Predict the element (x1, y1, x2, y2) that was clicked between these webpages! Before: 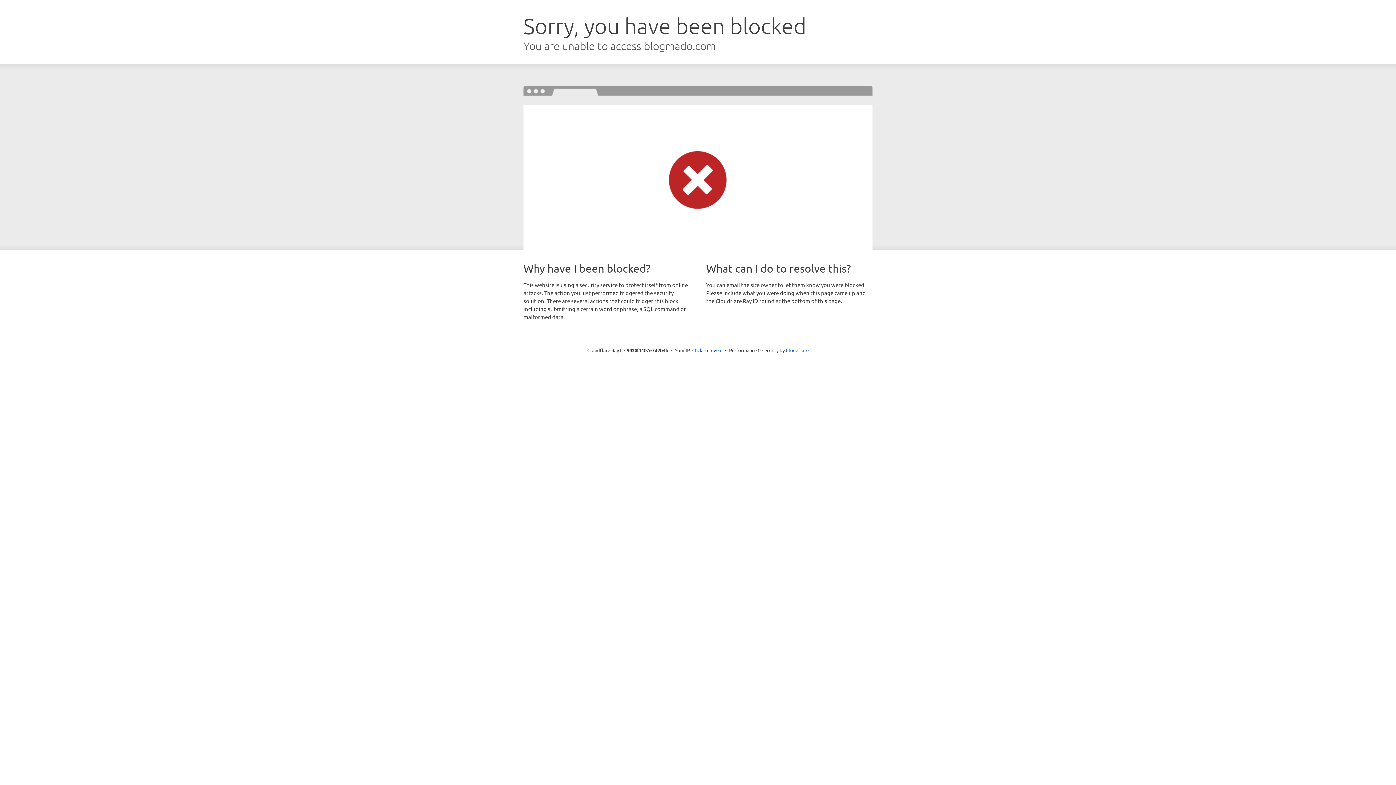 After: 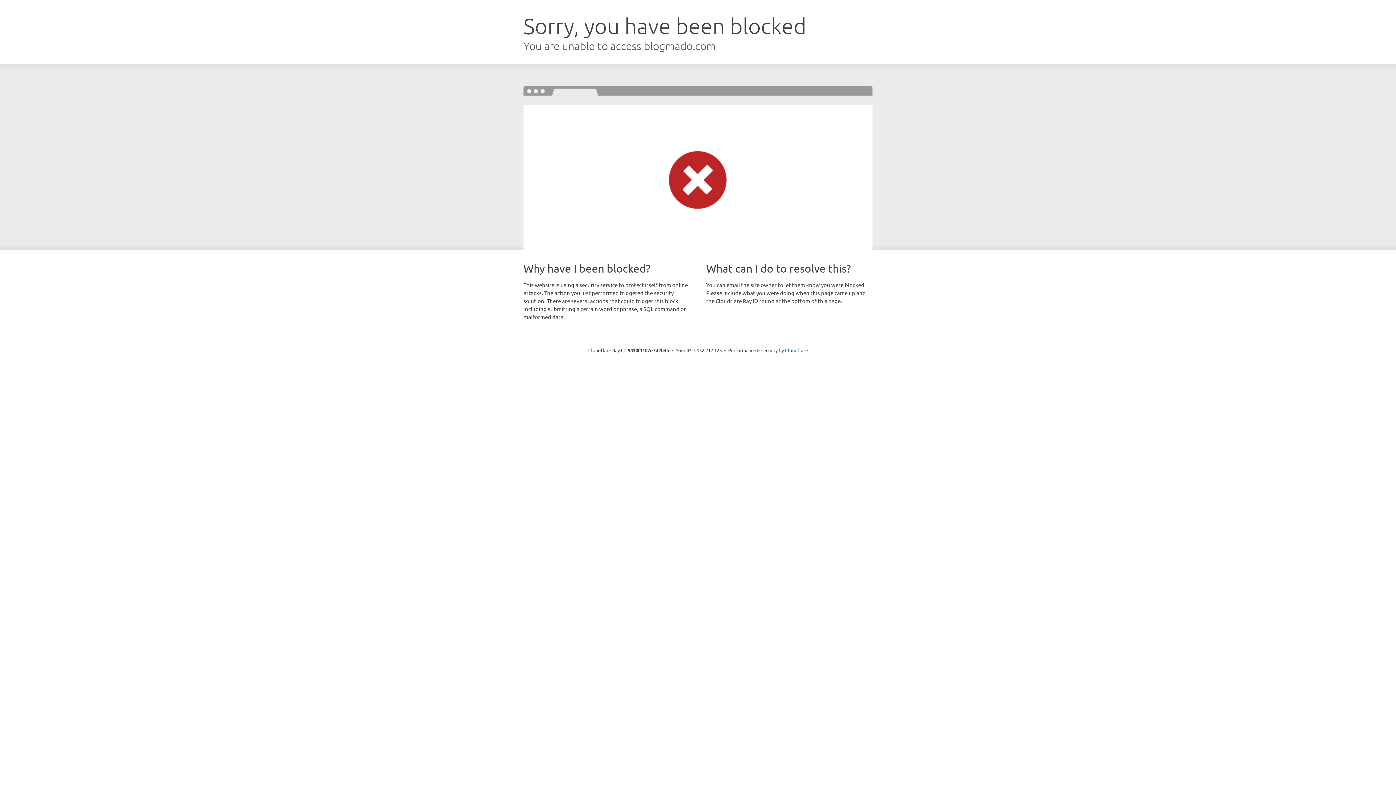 Action: bbox: (692, 346, 722, 353) label: Click to reveal